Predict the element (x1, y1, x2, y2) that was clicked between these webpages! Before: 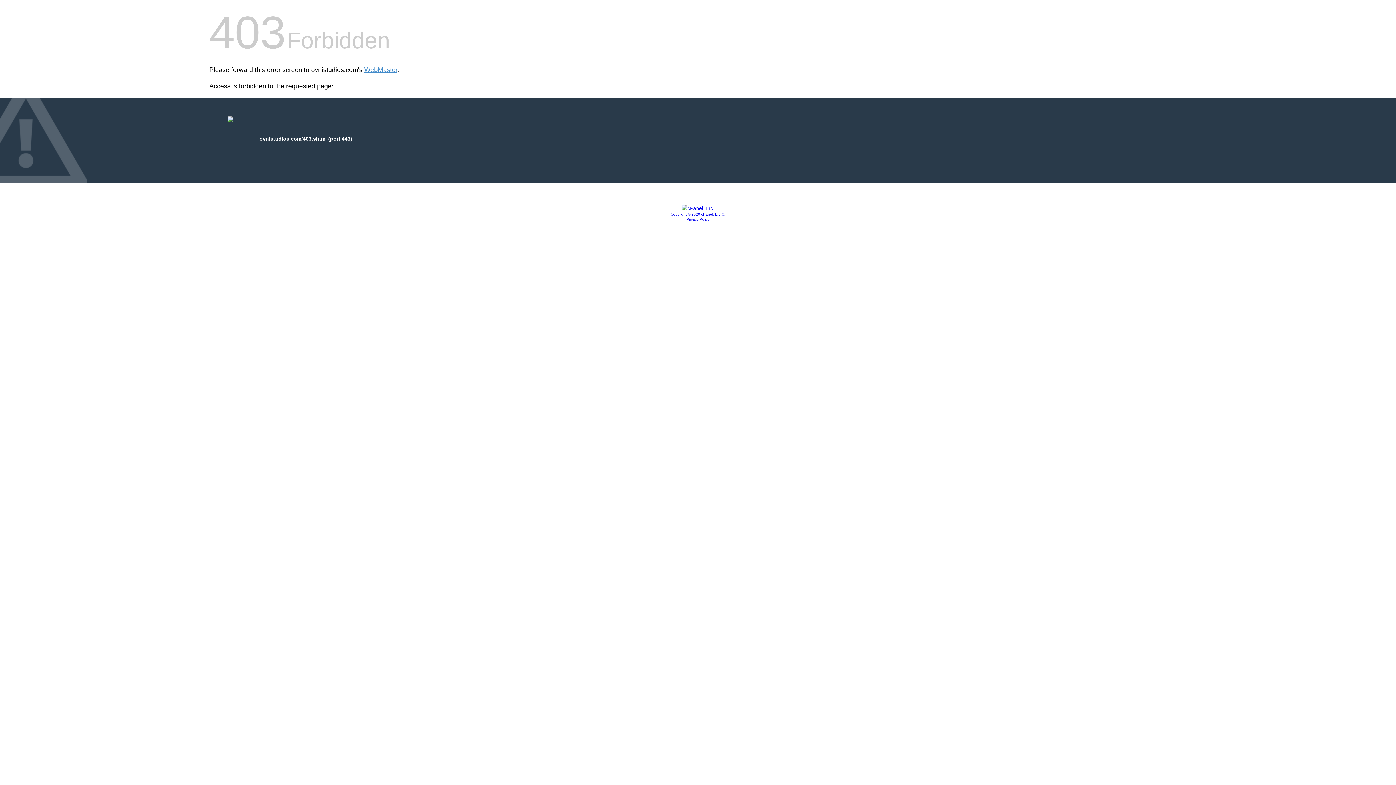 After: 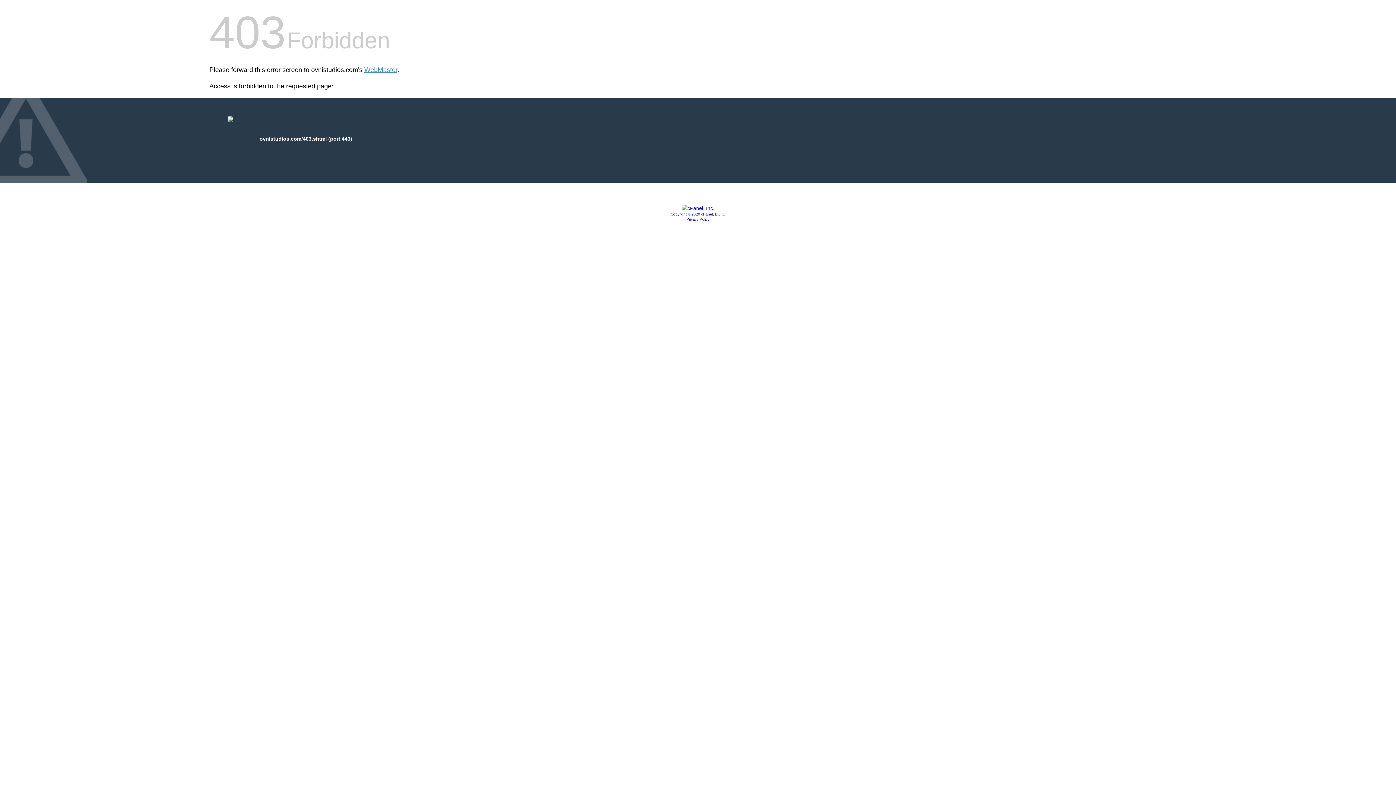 Action: bbox: (681, 205, 714, 211)